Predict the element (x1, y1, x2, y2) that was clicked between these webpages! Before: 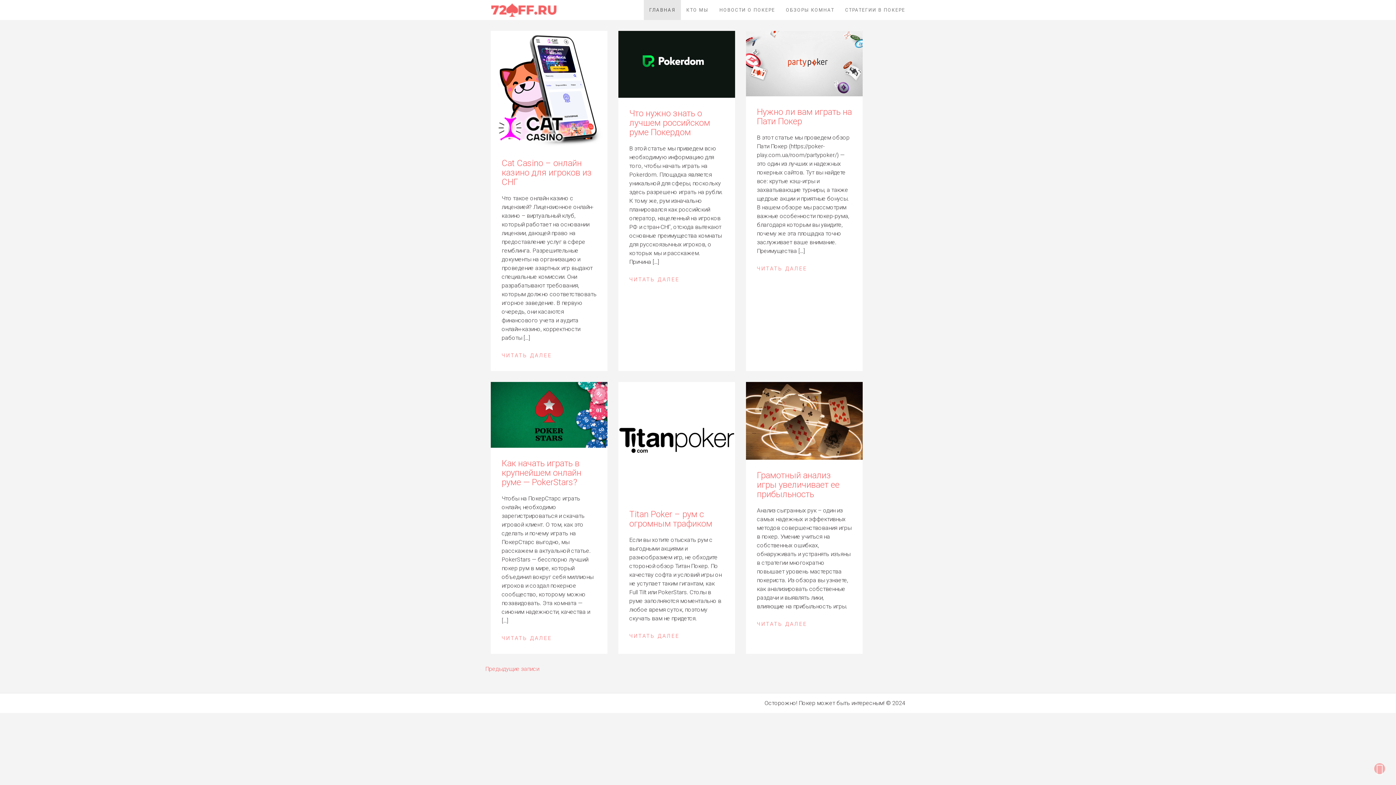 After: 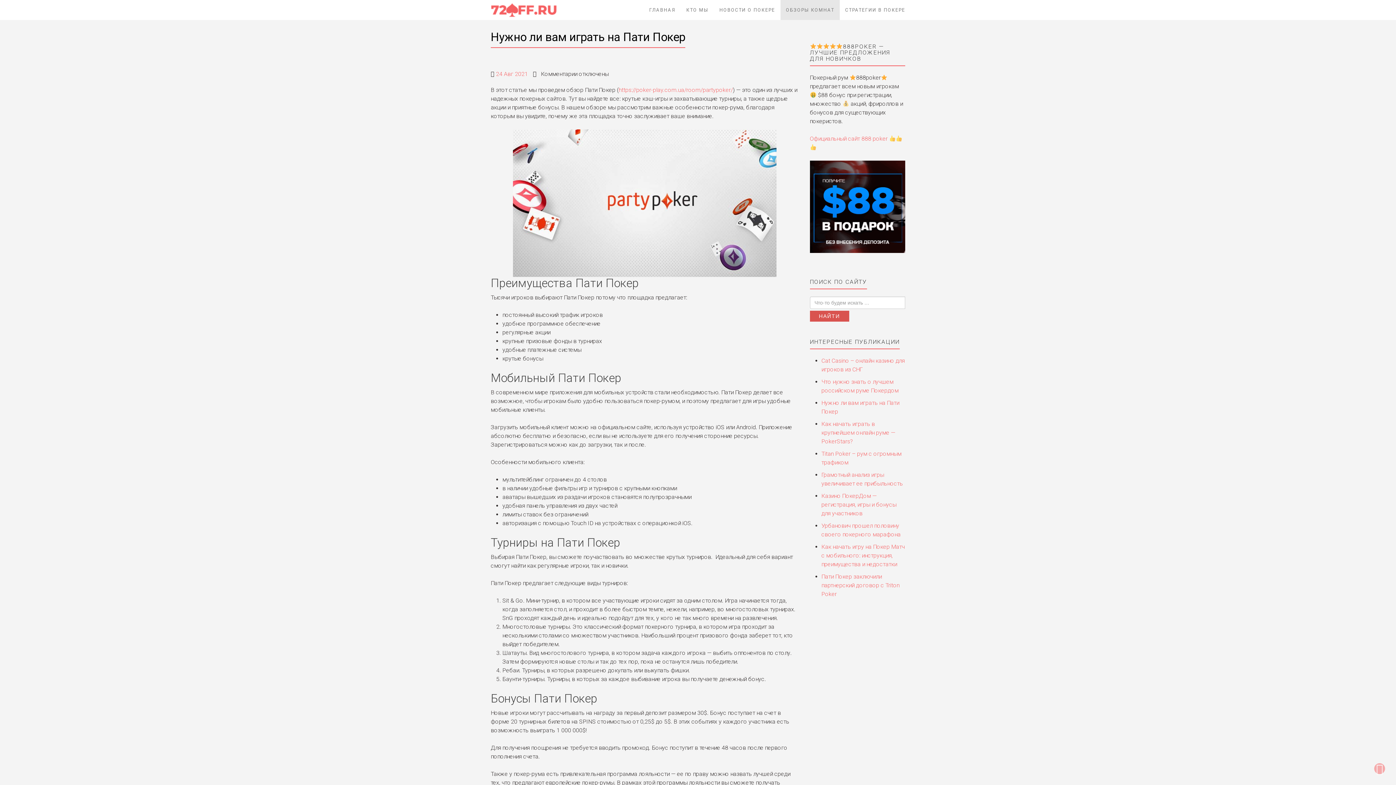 Action: bbox: (746, 59, 862, 66)